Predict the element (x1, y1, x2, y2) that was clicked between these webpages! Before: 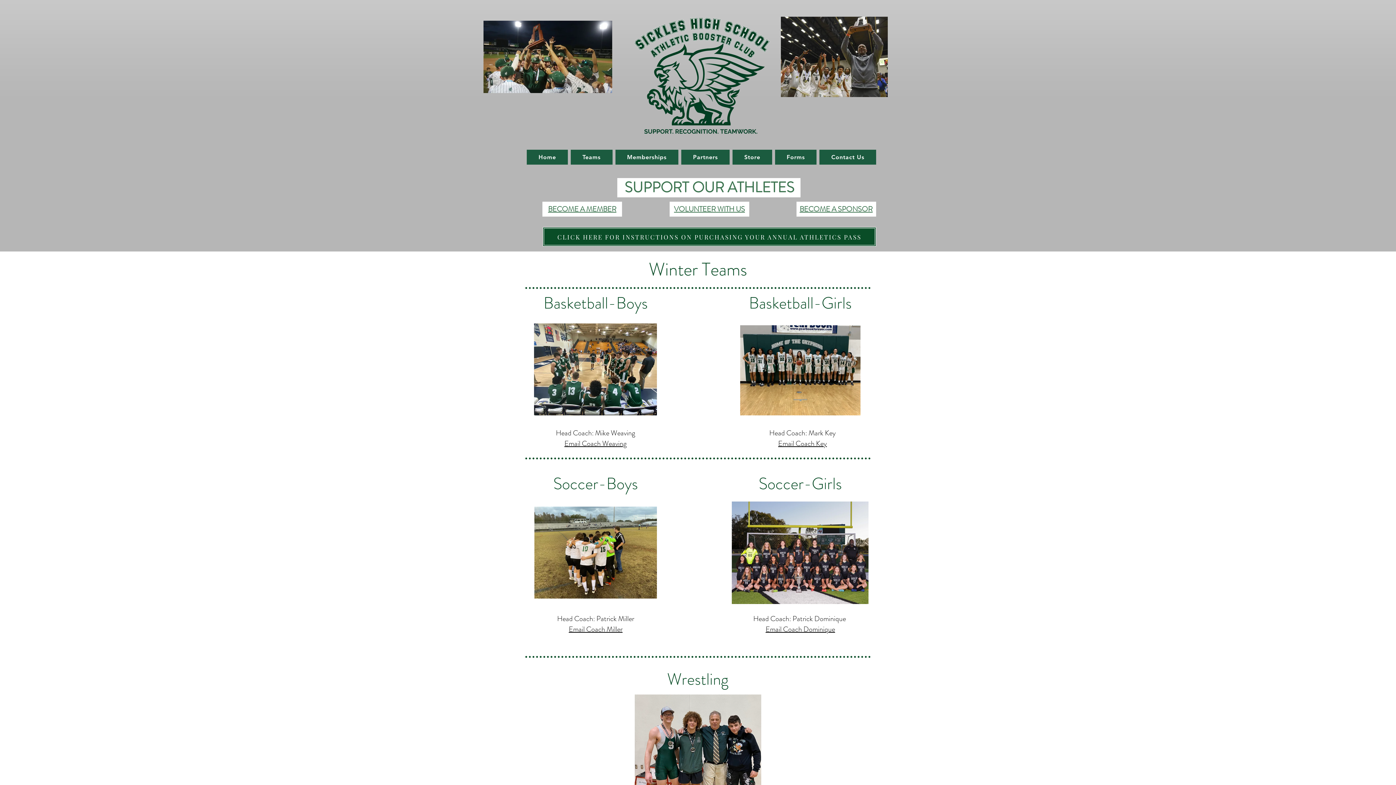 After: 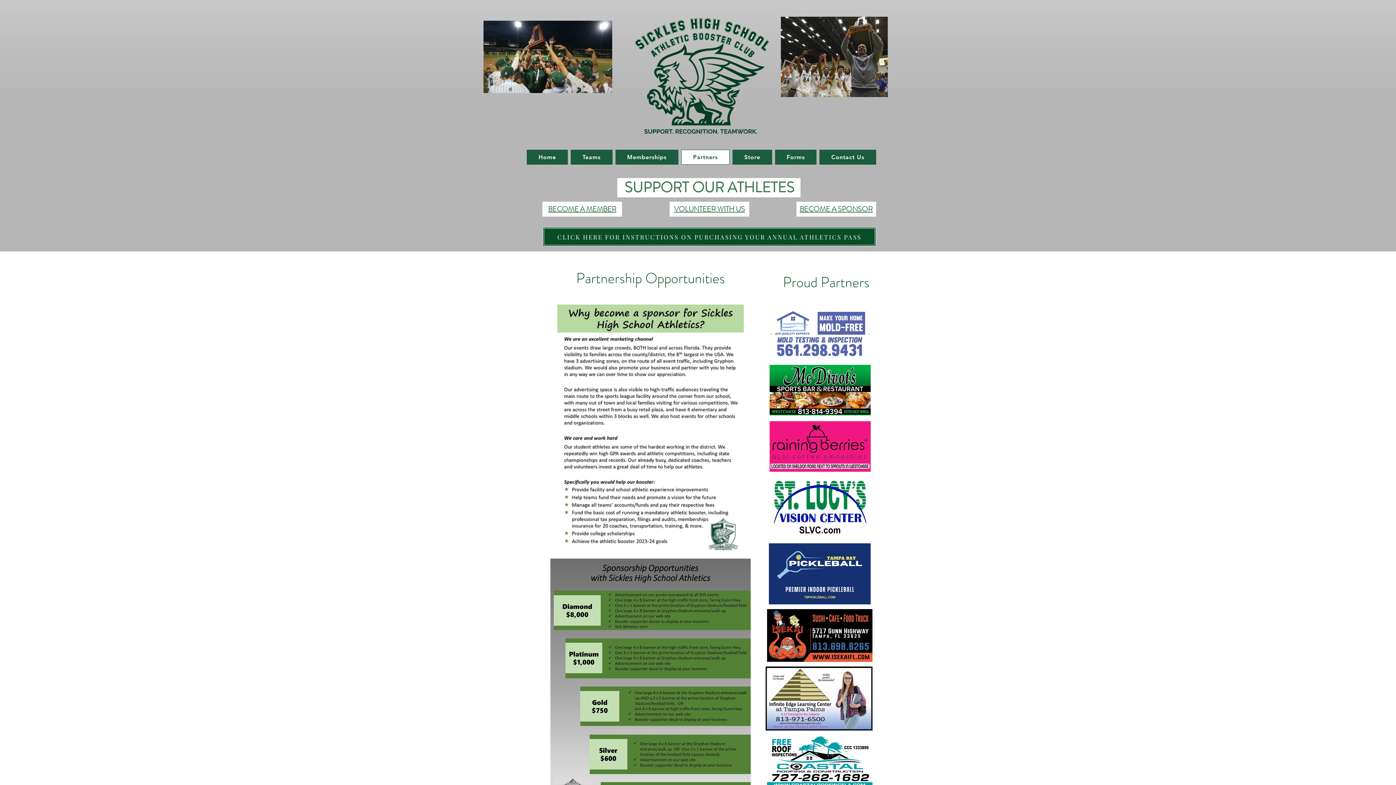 Action: bbox: (681, 149, 729, 164) label: Partners